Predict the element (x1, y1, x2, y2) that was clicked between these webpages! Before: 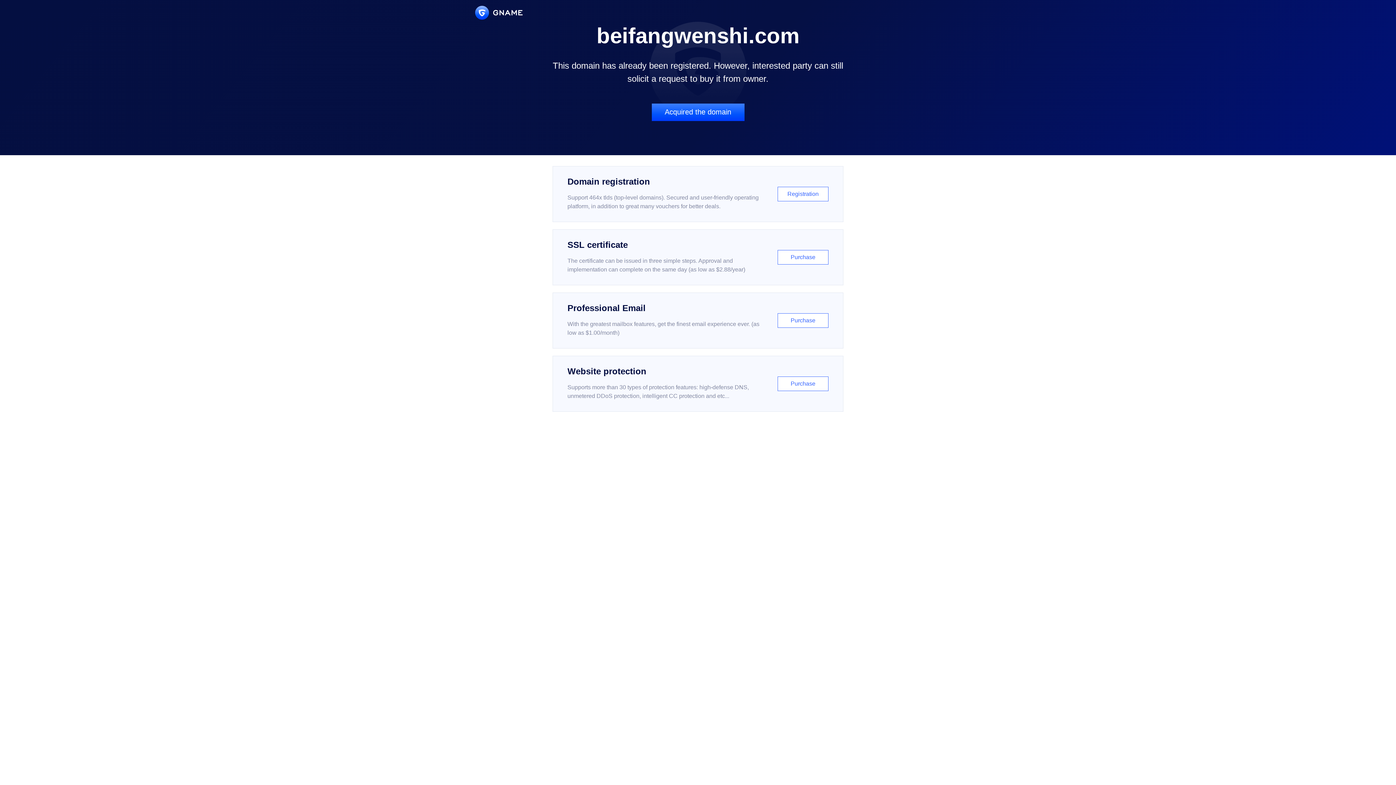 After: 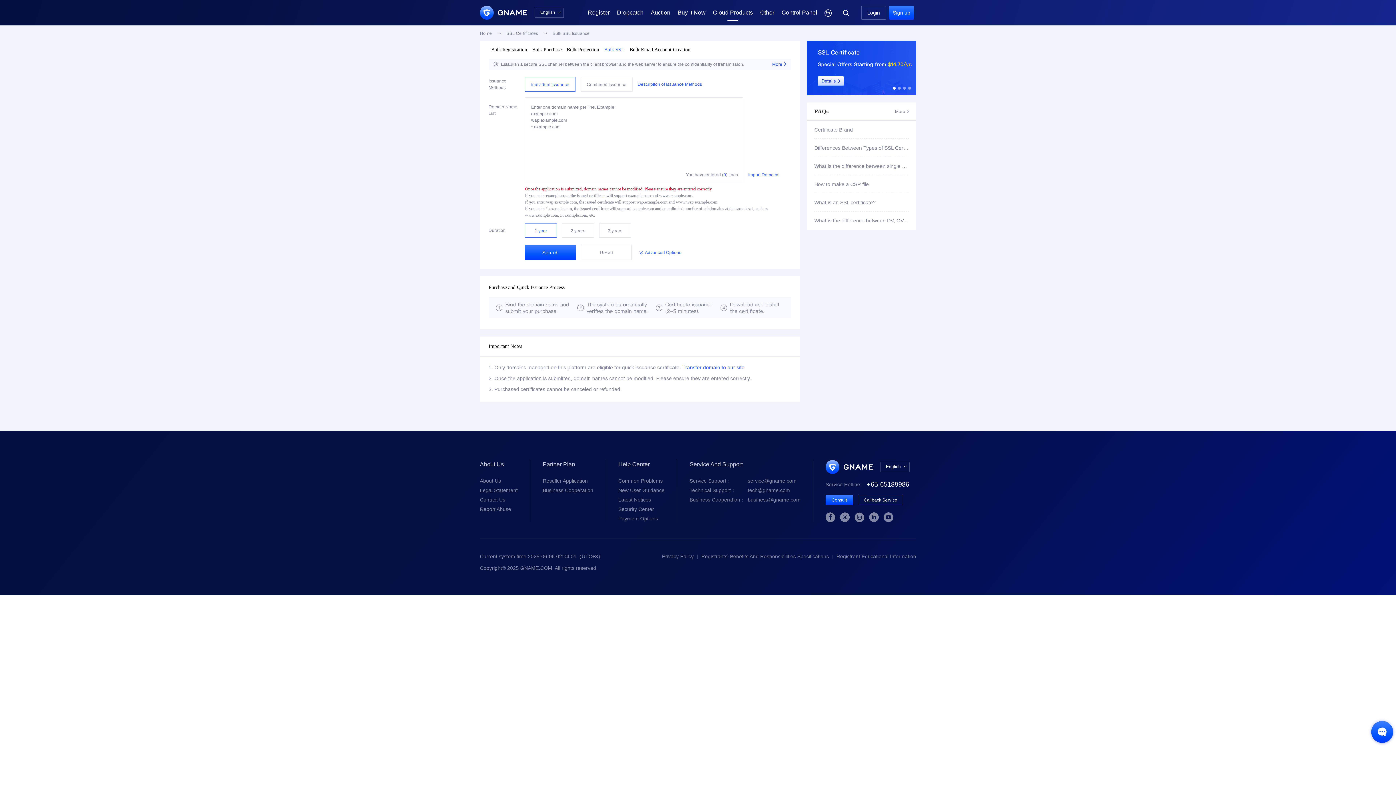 Action: label: SSL certificate

The certificate can be issued in three simple steps. Approval and implementation can complete on the same day (as low as $2.88/year)

Purchase bbox: (552, 229, 843, 285)